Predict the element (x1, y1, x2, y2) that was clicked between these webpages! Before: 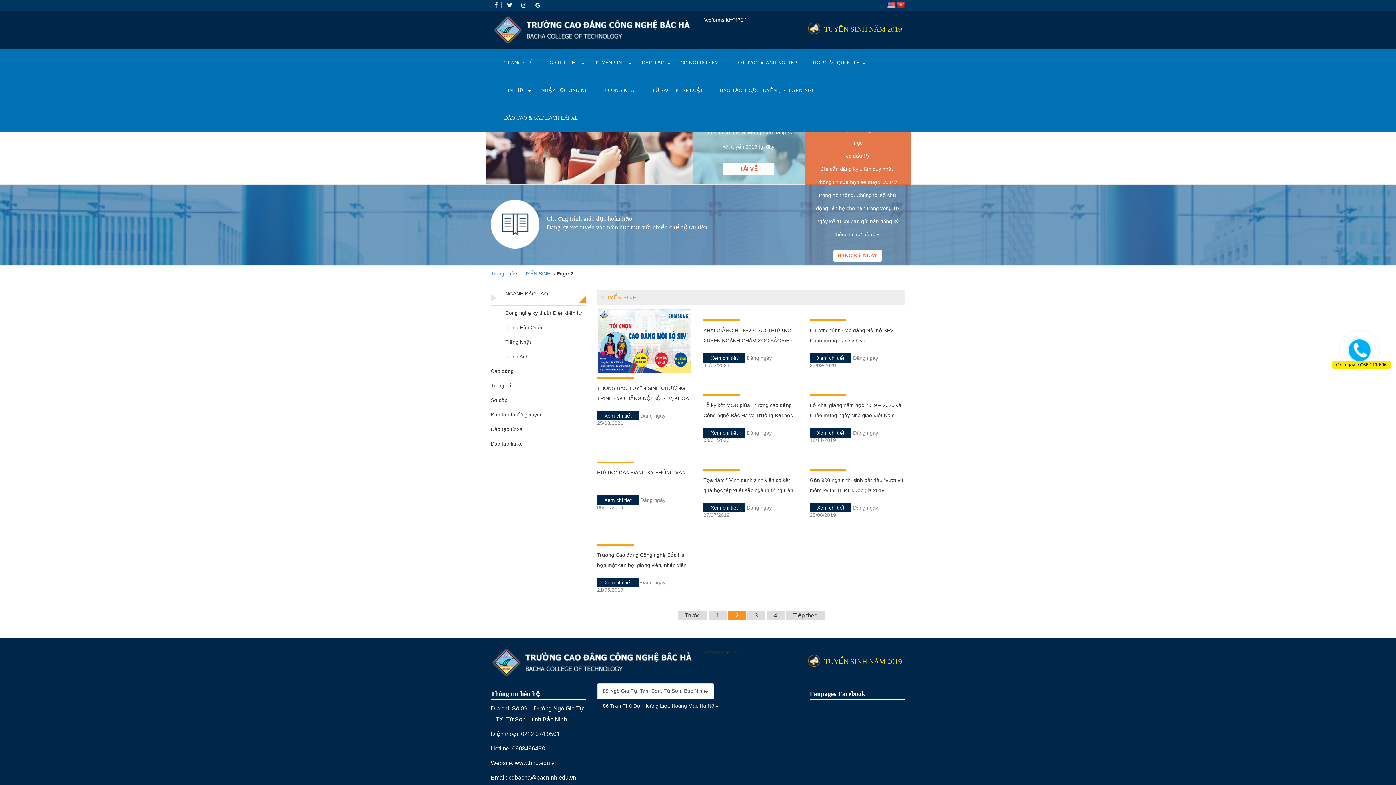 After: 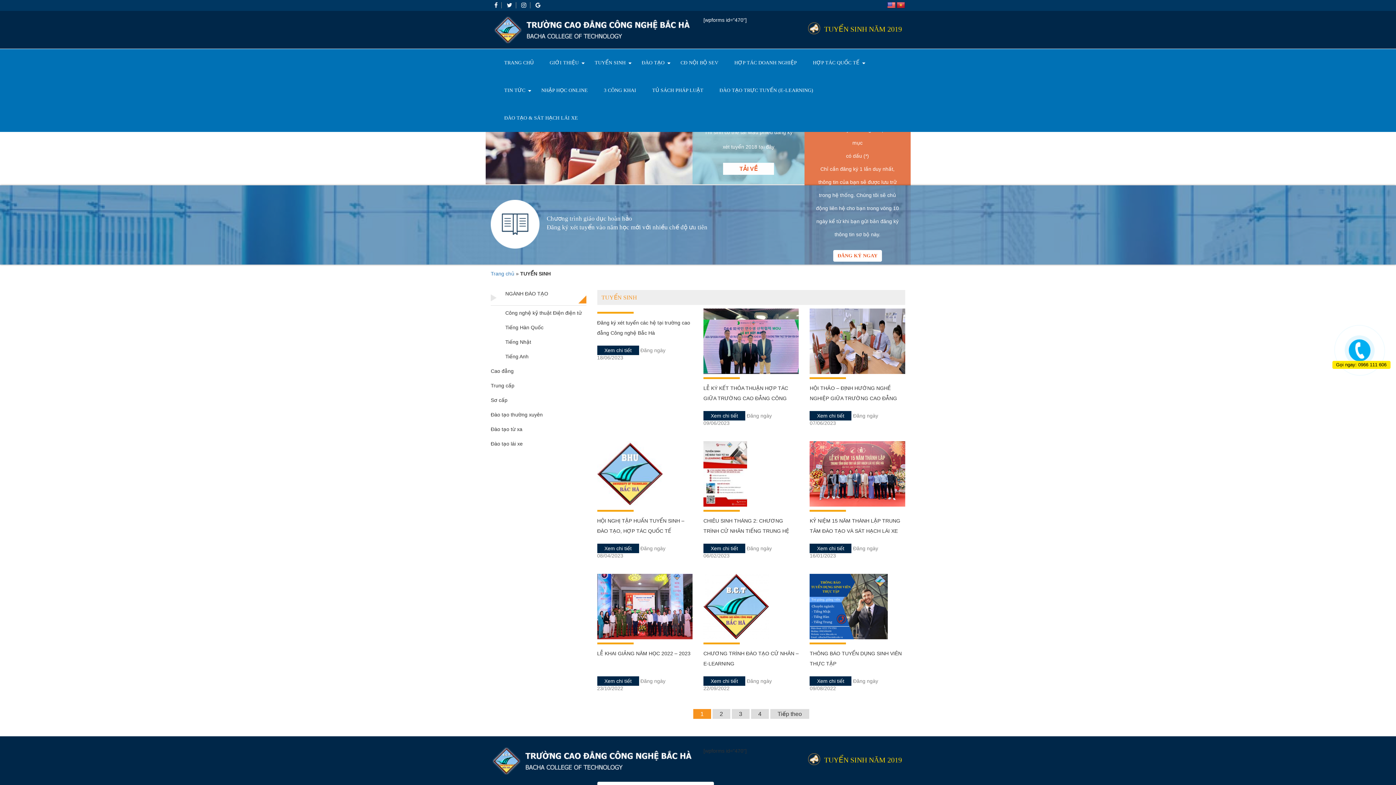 Action: label: 1 bbox: (709, 610, 726, 620)